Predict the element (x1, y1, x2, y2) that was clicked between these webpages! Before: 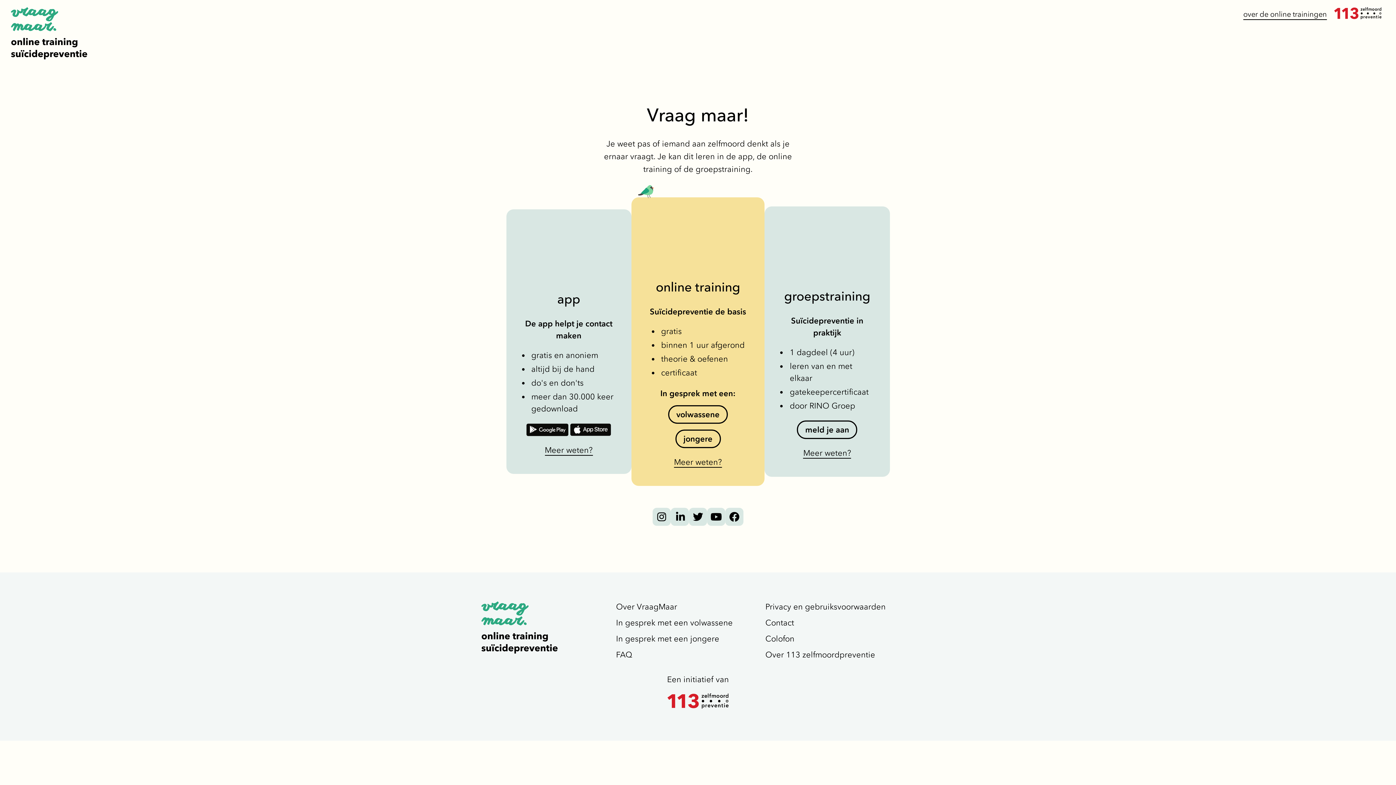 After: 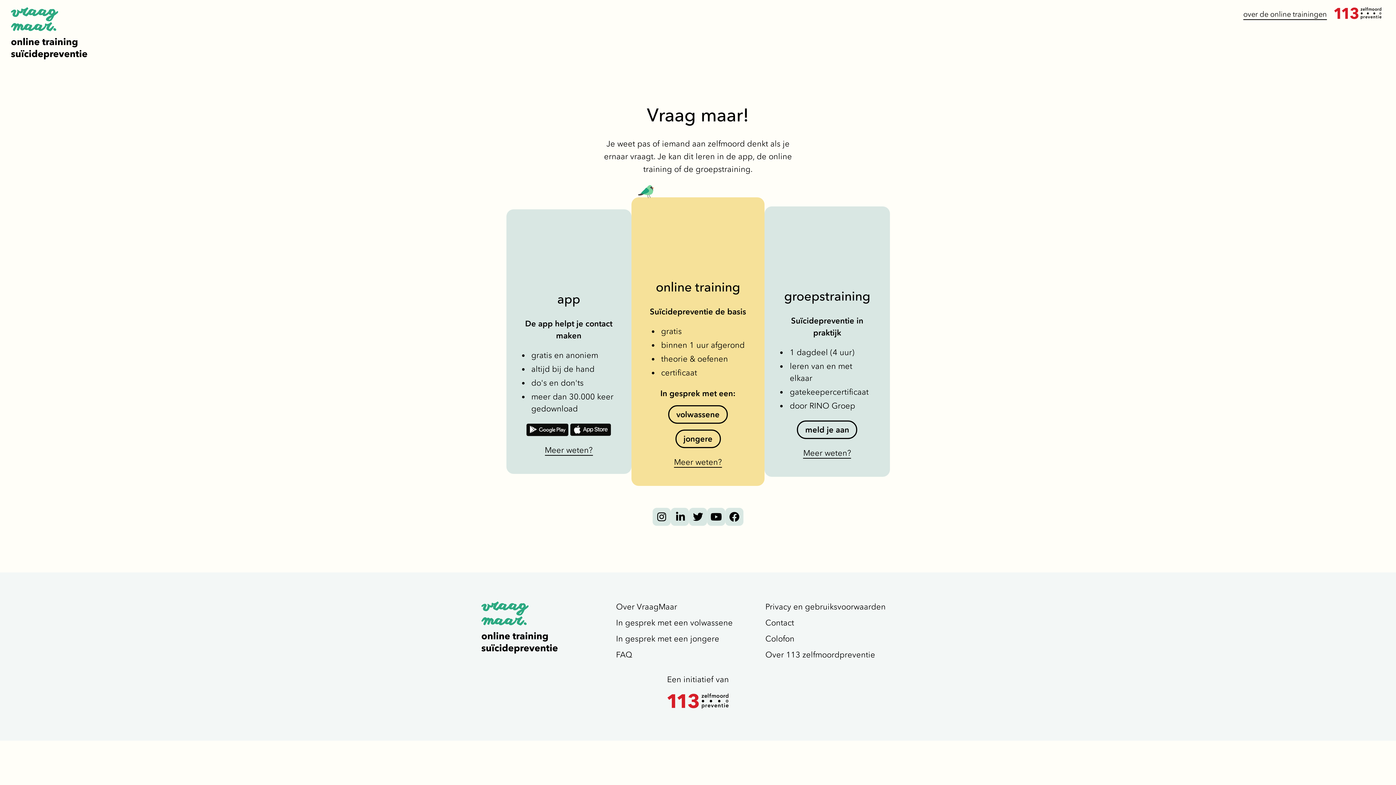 Action: bbox: (616, 601, 751, 611) label: Over VraagMaar